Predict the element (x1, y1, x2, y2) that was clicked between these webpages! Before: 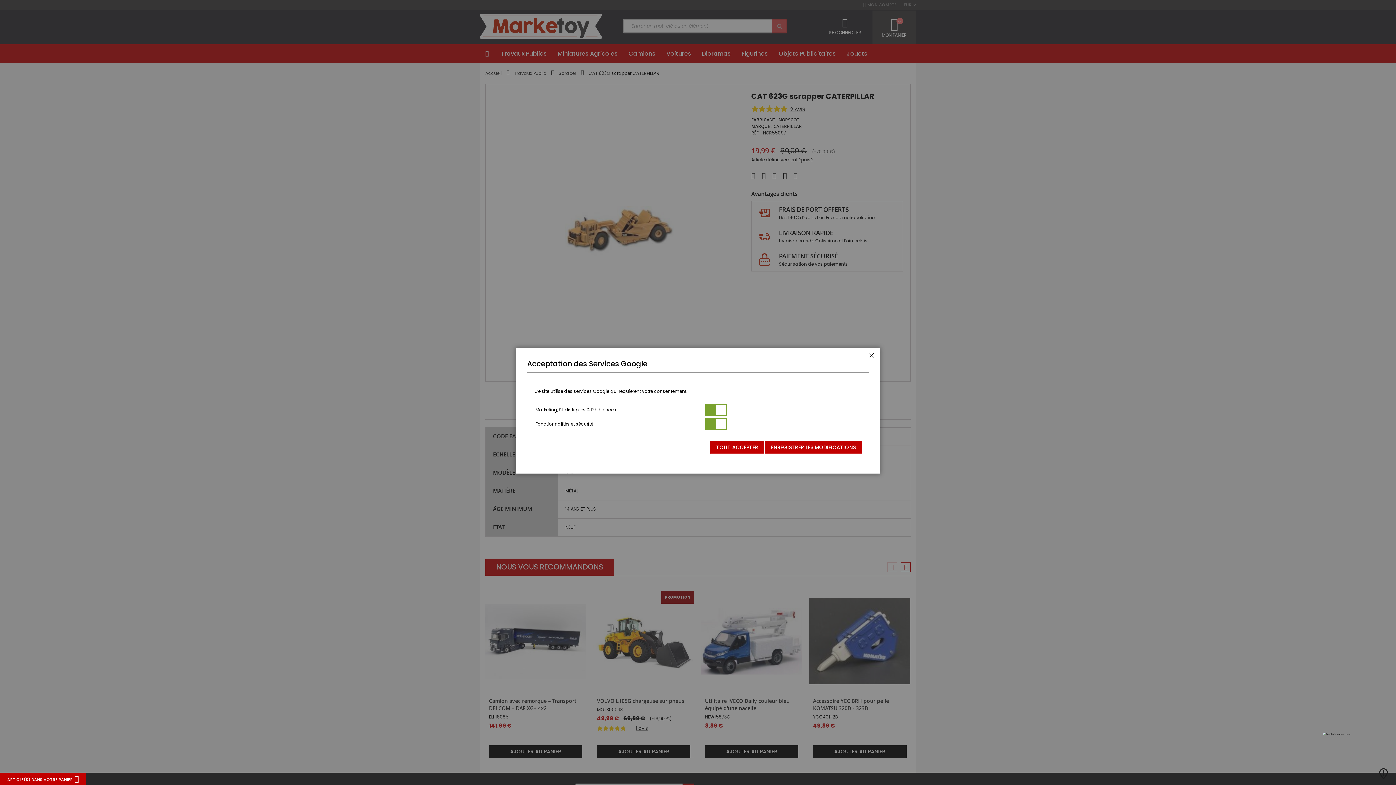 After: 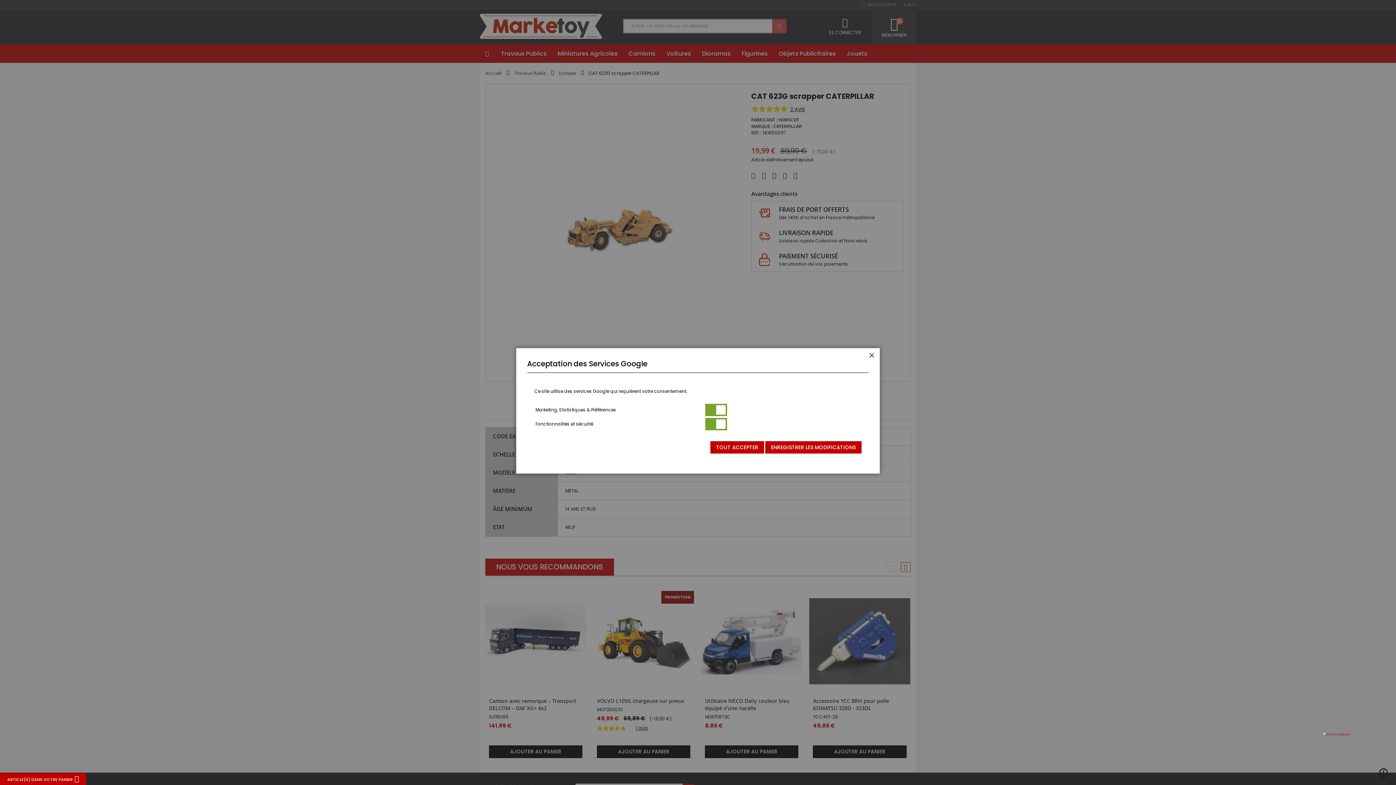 Action: bbox: (1323, 733, 1350, 735)